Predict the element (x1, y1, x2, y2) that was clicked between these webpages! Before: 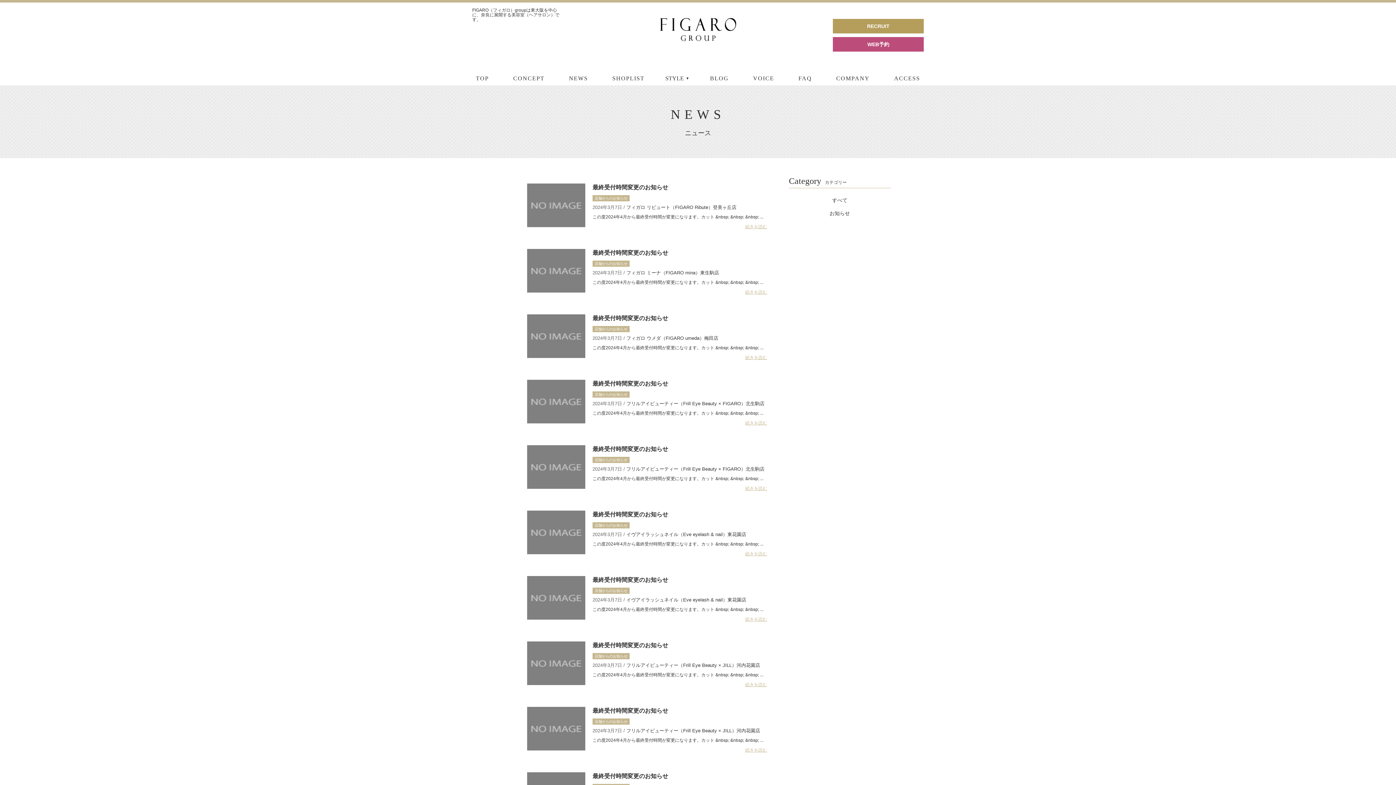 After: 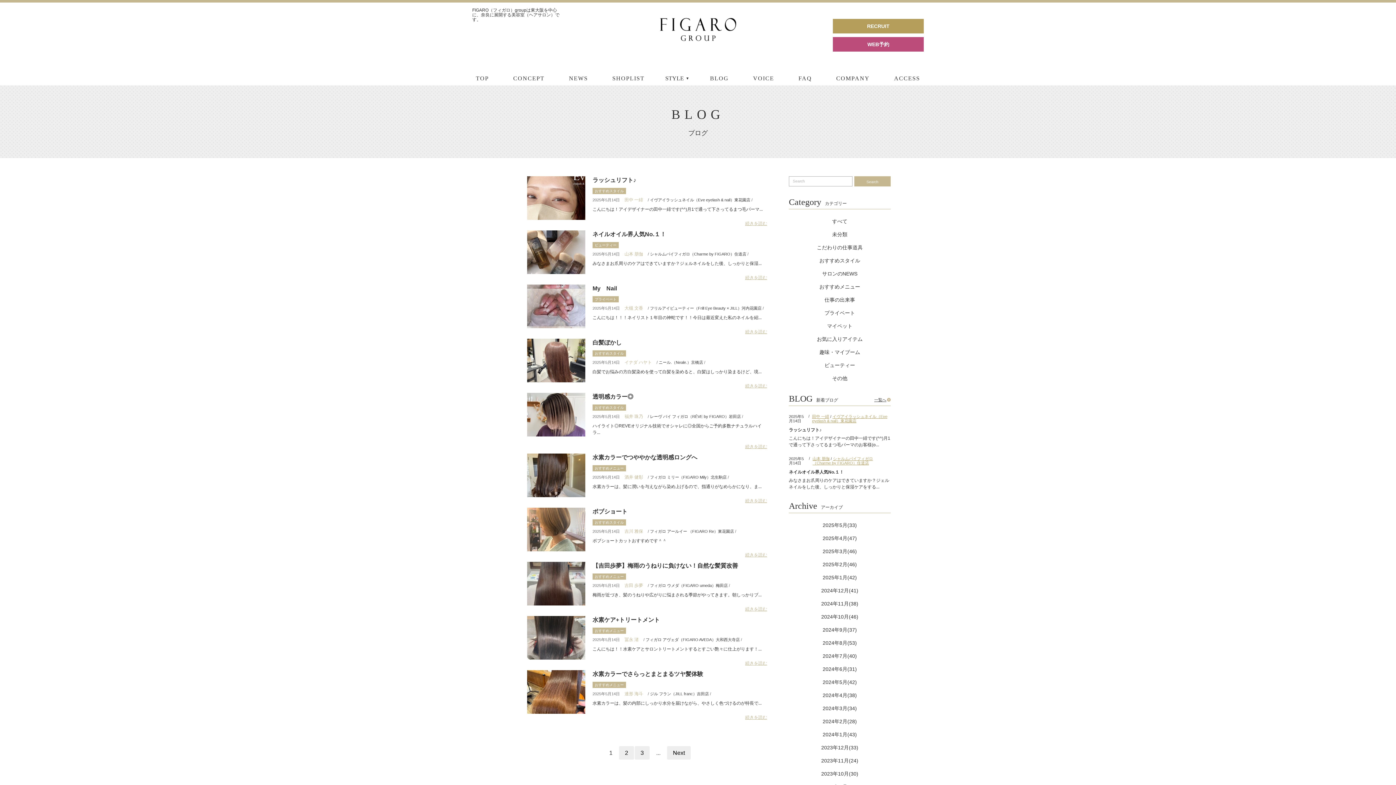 Action: bbox: (706, 73, 732, 83) label: BLOG